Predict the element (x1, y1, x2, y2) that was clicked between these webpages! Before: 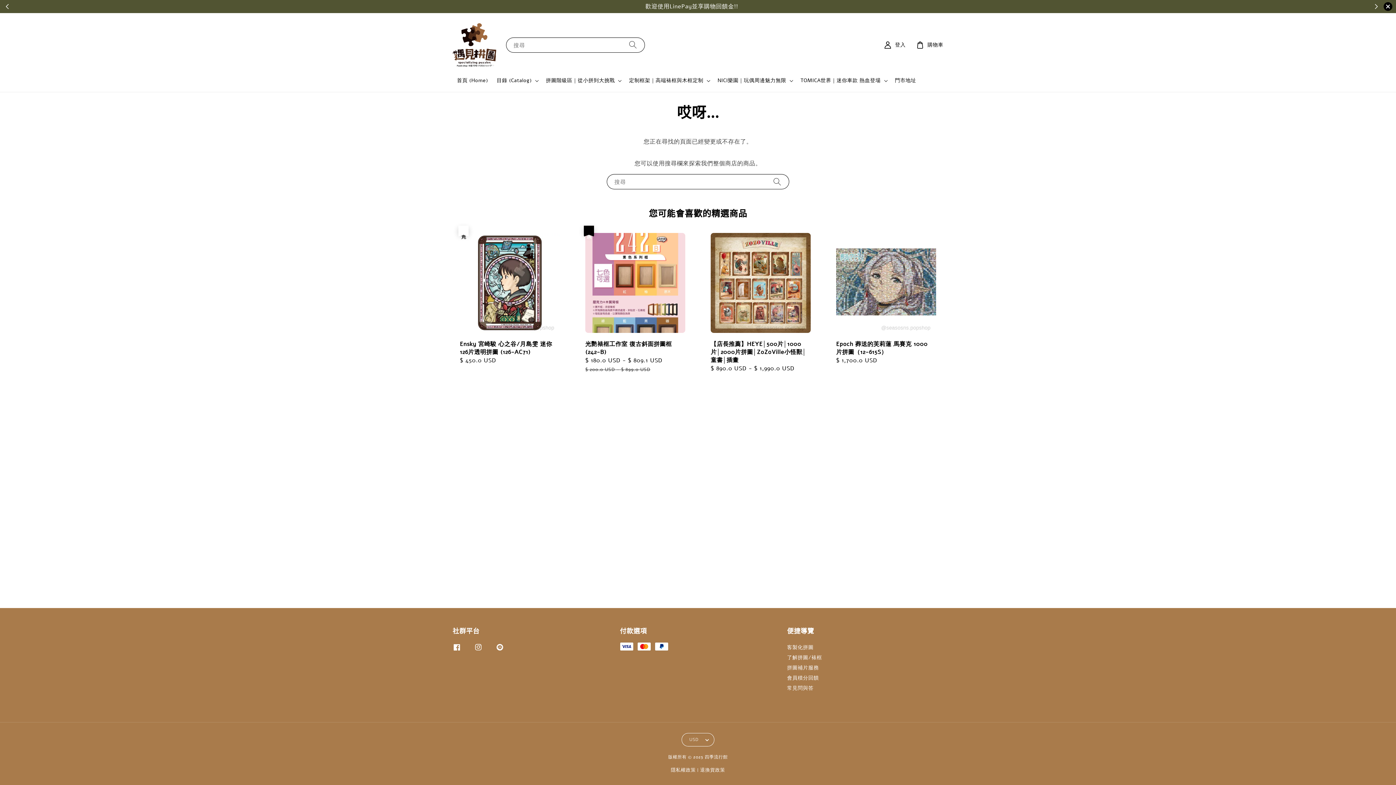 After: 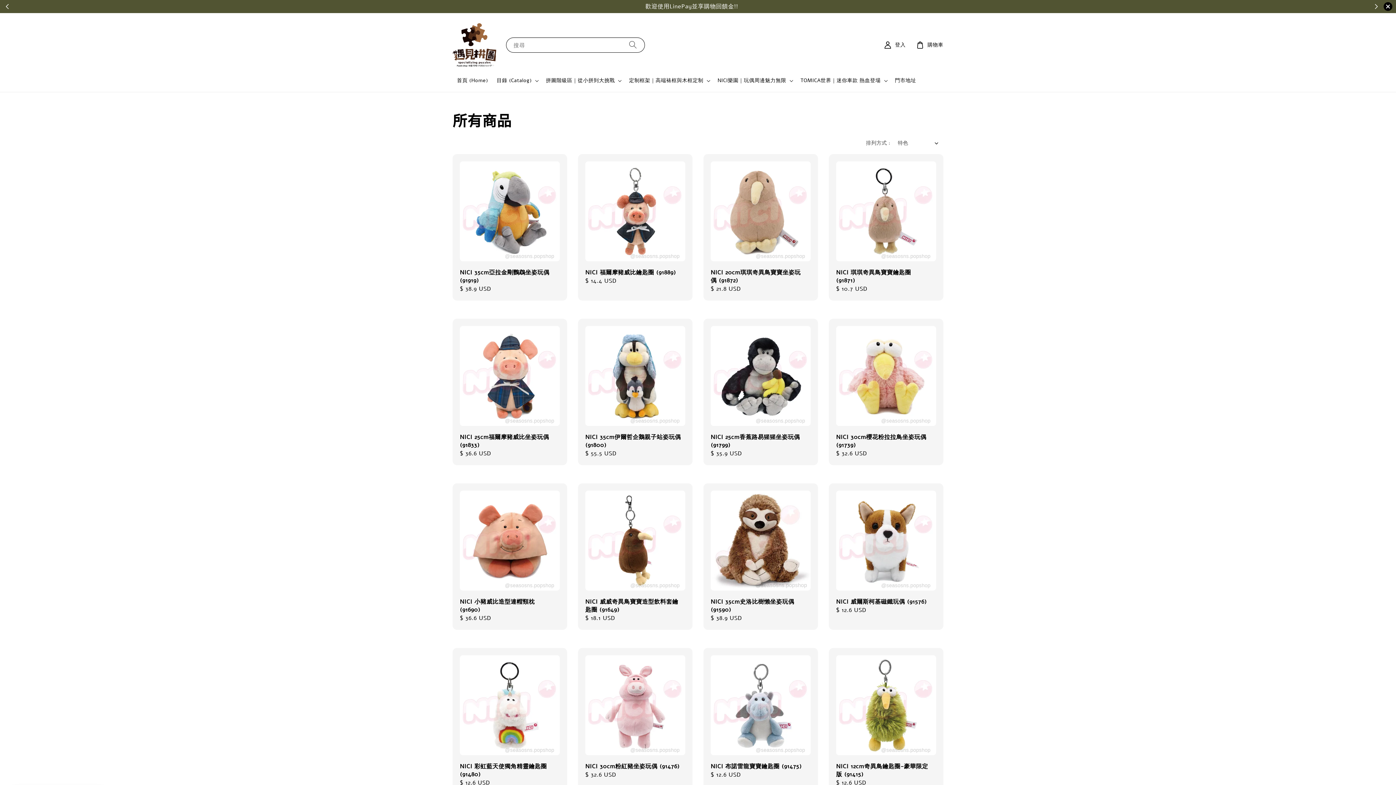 Action: bbox: (496, 77, 531, 84) label: 目錄 (Catalog)